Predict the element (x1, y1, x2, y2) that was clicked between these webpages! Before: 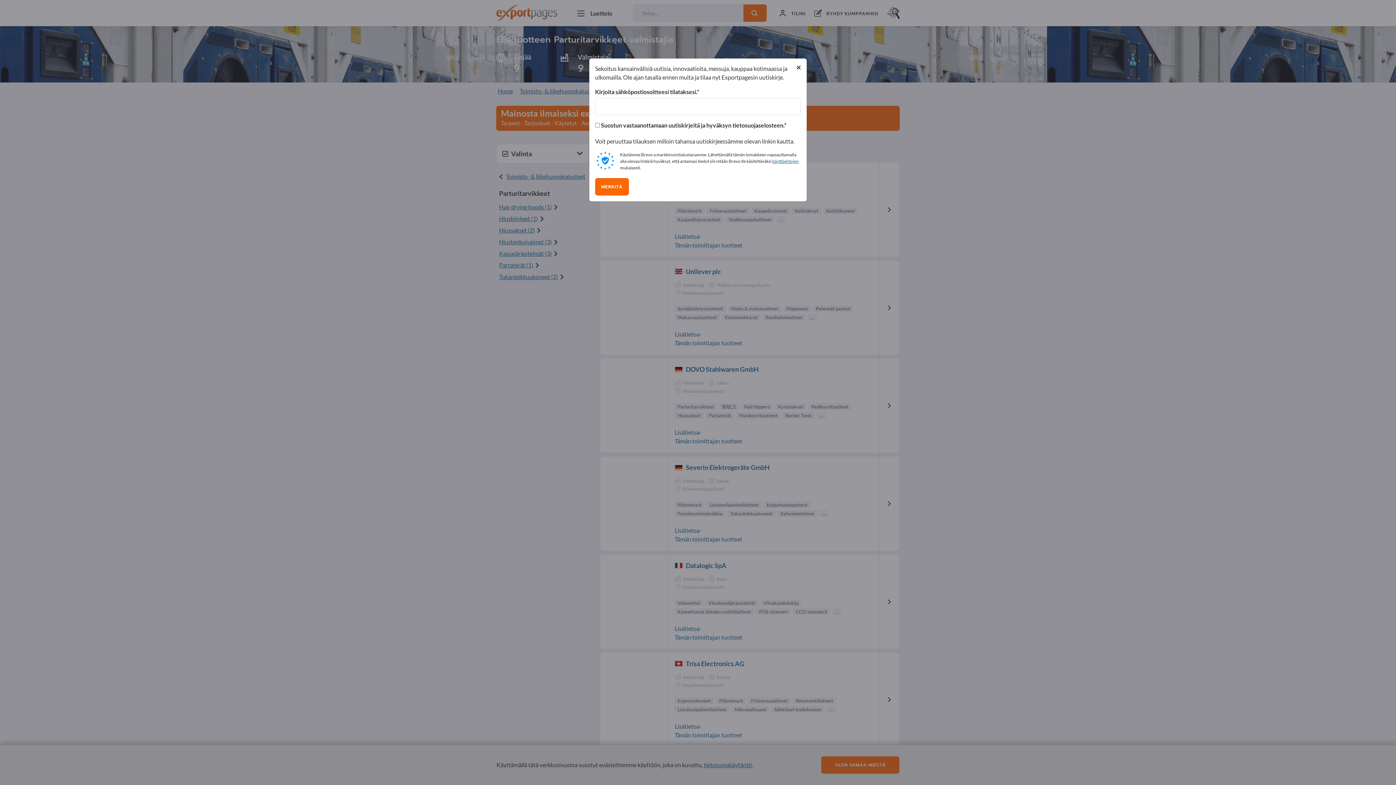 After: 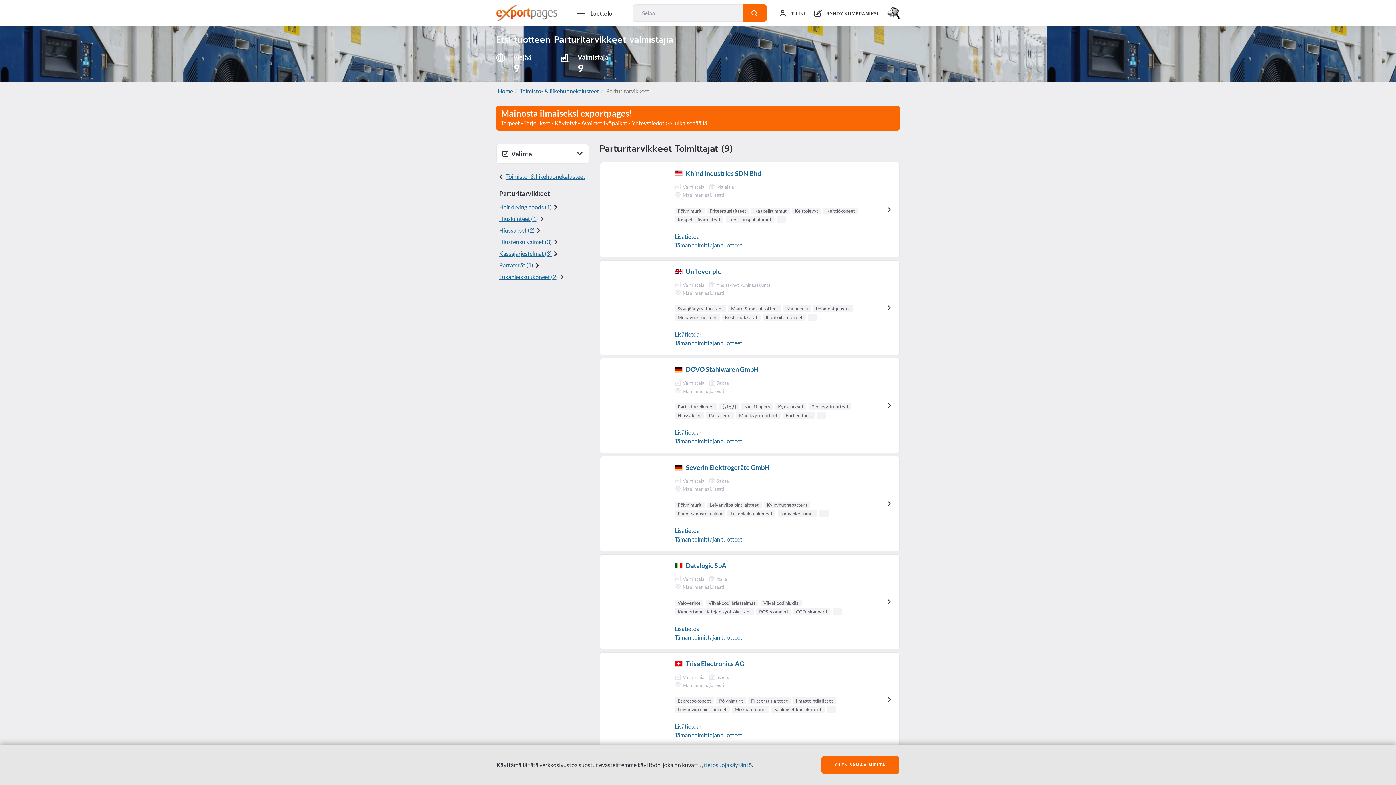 Action: bbox: (796, 62, 801, 71) label: Close